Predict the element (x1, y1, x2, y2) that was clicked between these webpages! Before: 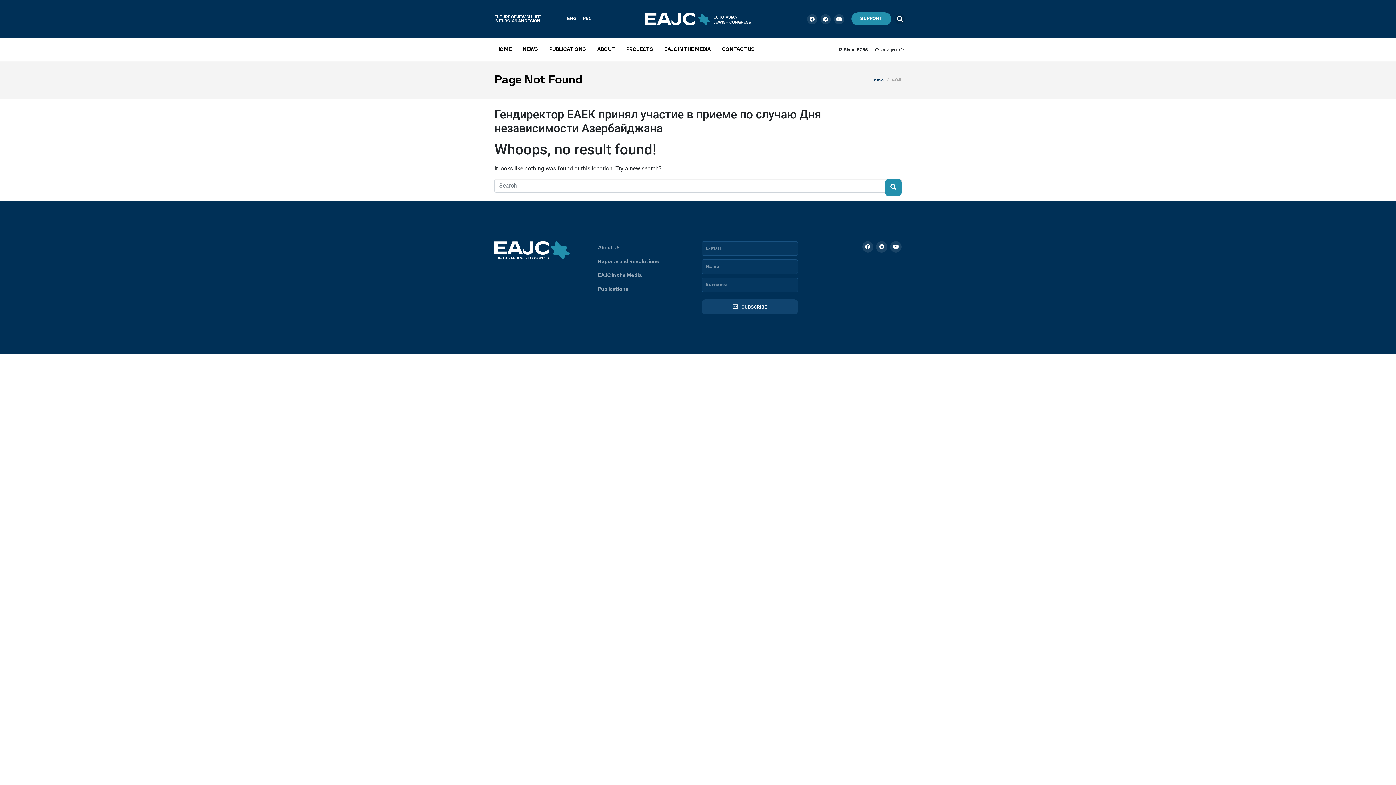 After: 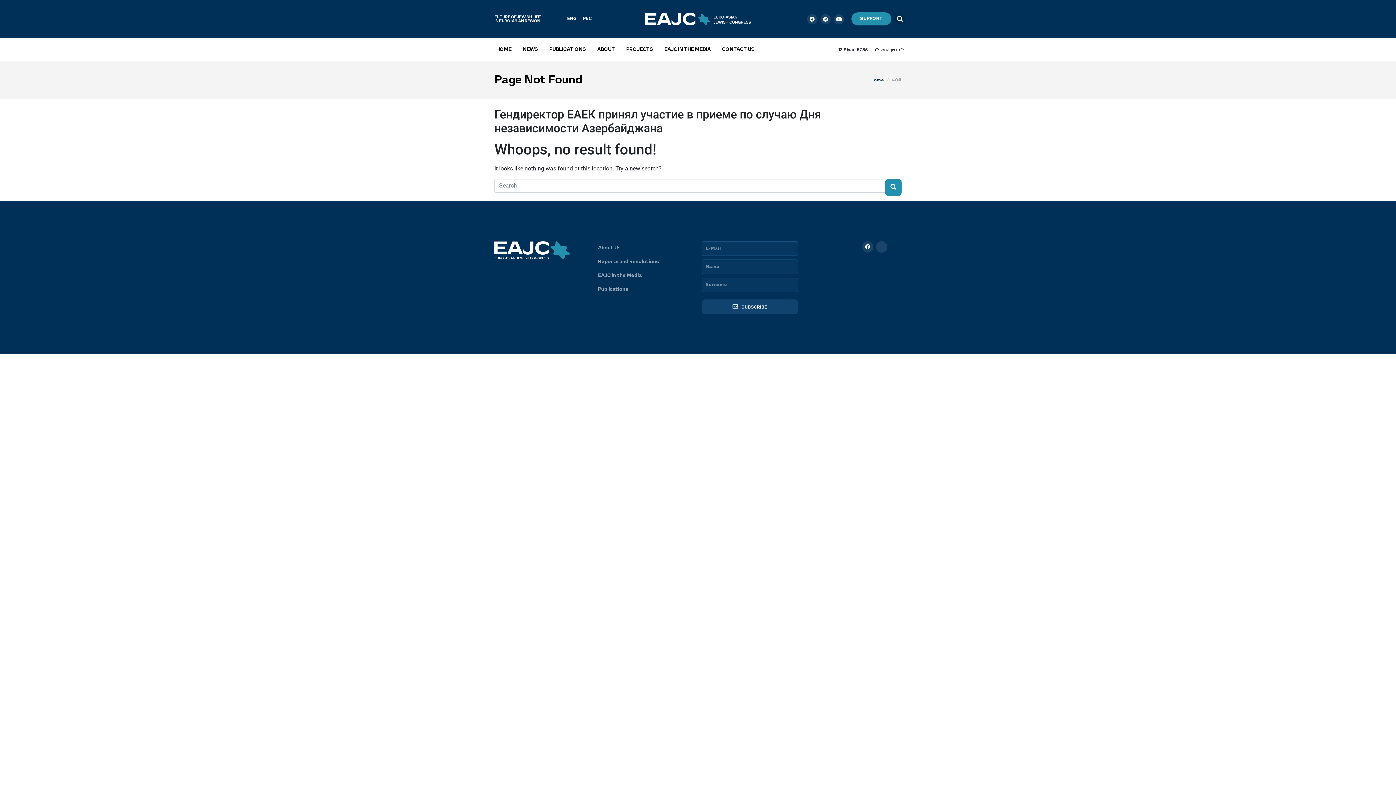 Action: bbox: (890, 241, 901, 252) label: Youtube